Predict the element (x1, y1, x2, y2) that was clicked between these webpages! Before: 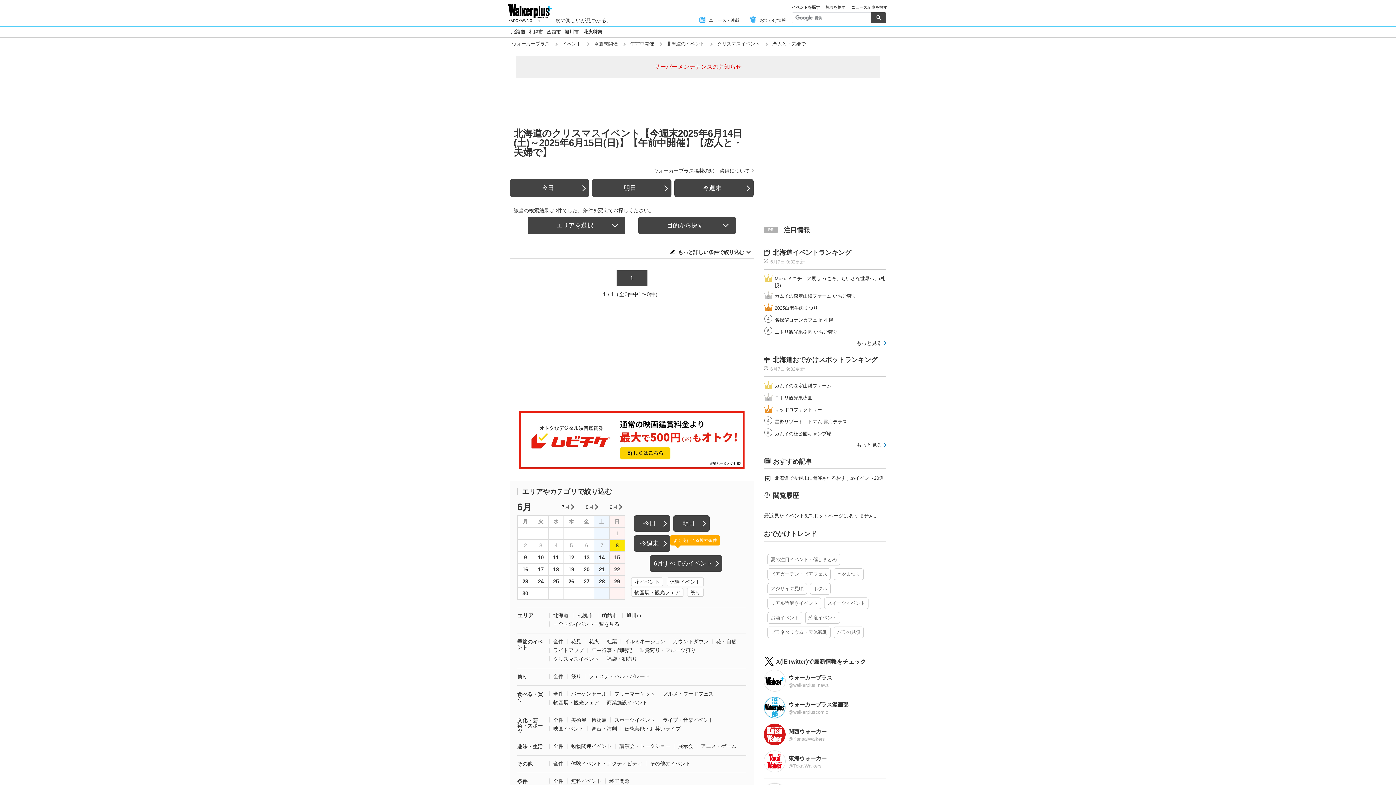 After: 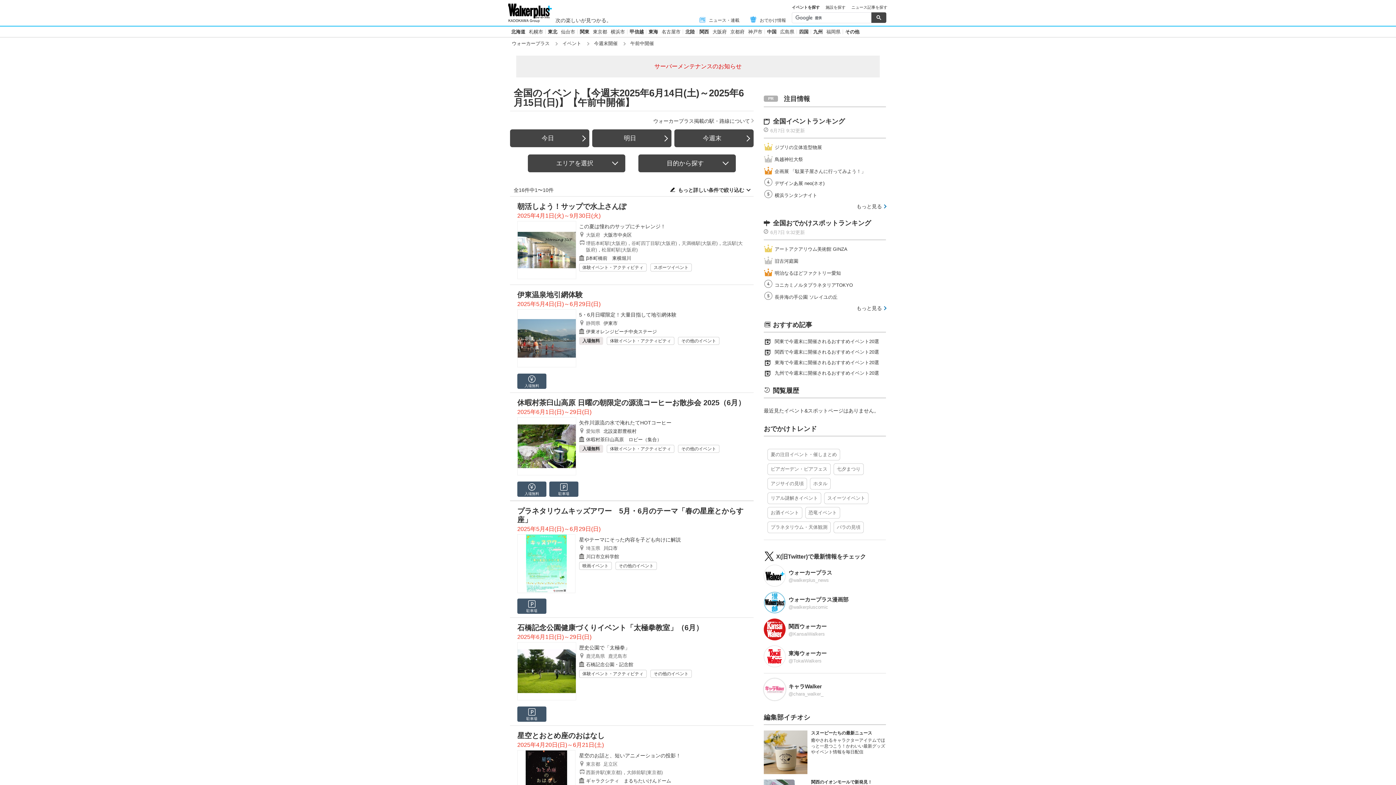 Action: label: 午前中開催 bbox: (630, 41, 654, 46)